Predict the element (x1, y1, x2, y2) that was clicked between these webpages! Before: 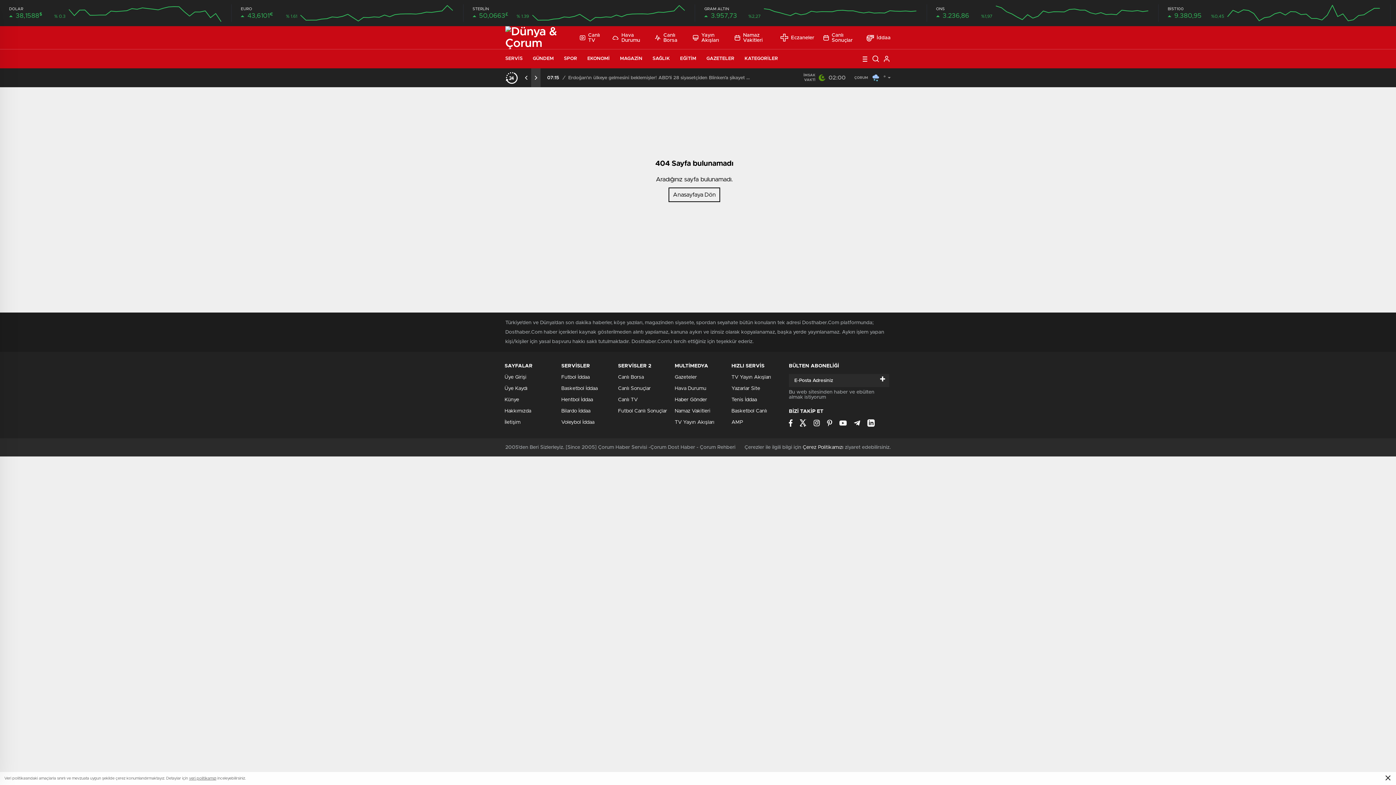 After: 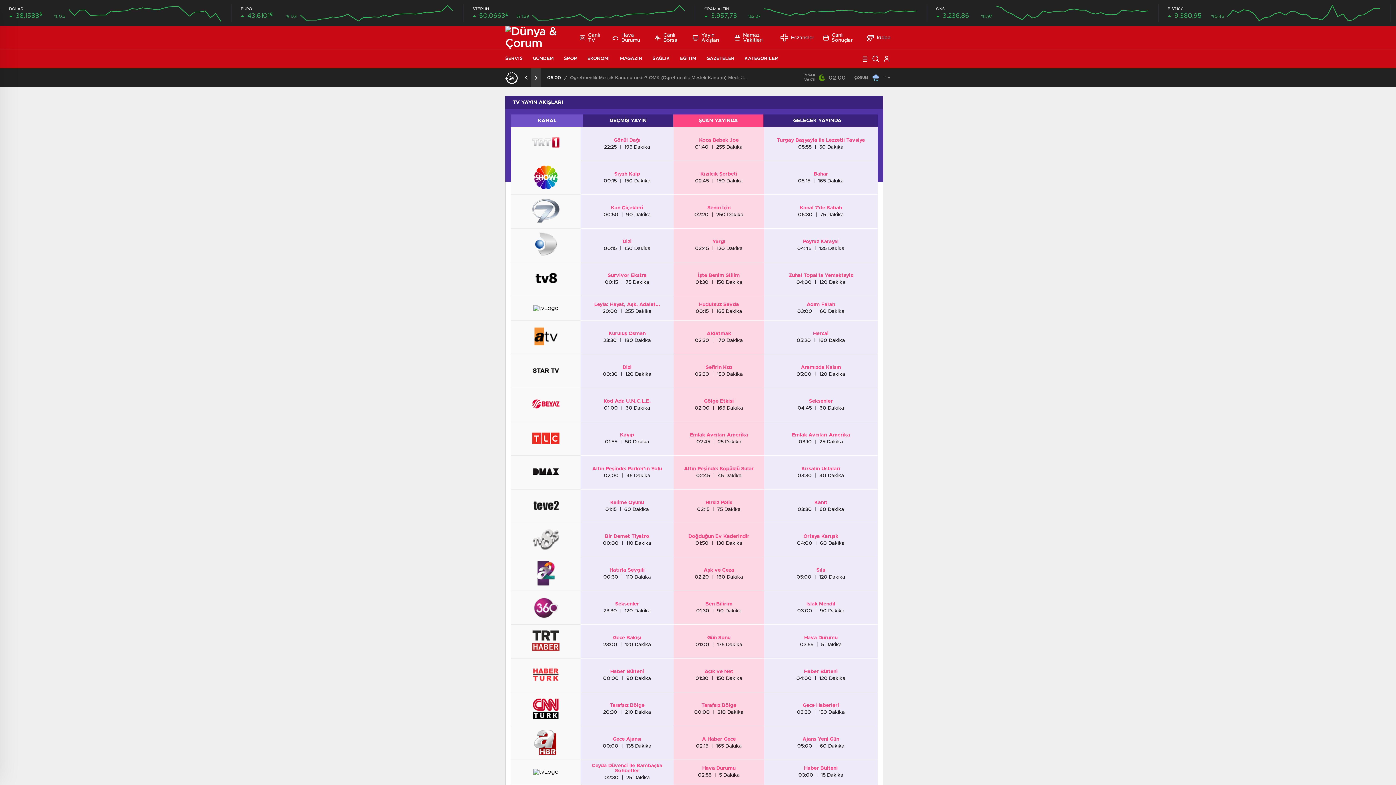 Action: bbox: (674, 420, 714, 425) label: TV Yayın Akışları